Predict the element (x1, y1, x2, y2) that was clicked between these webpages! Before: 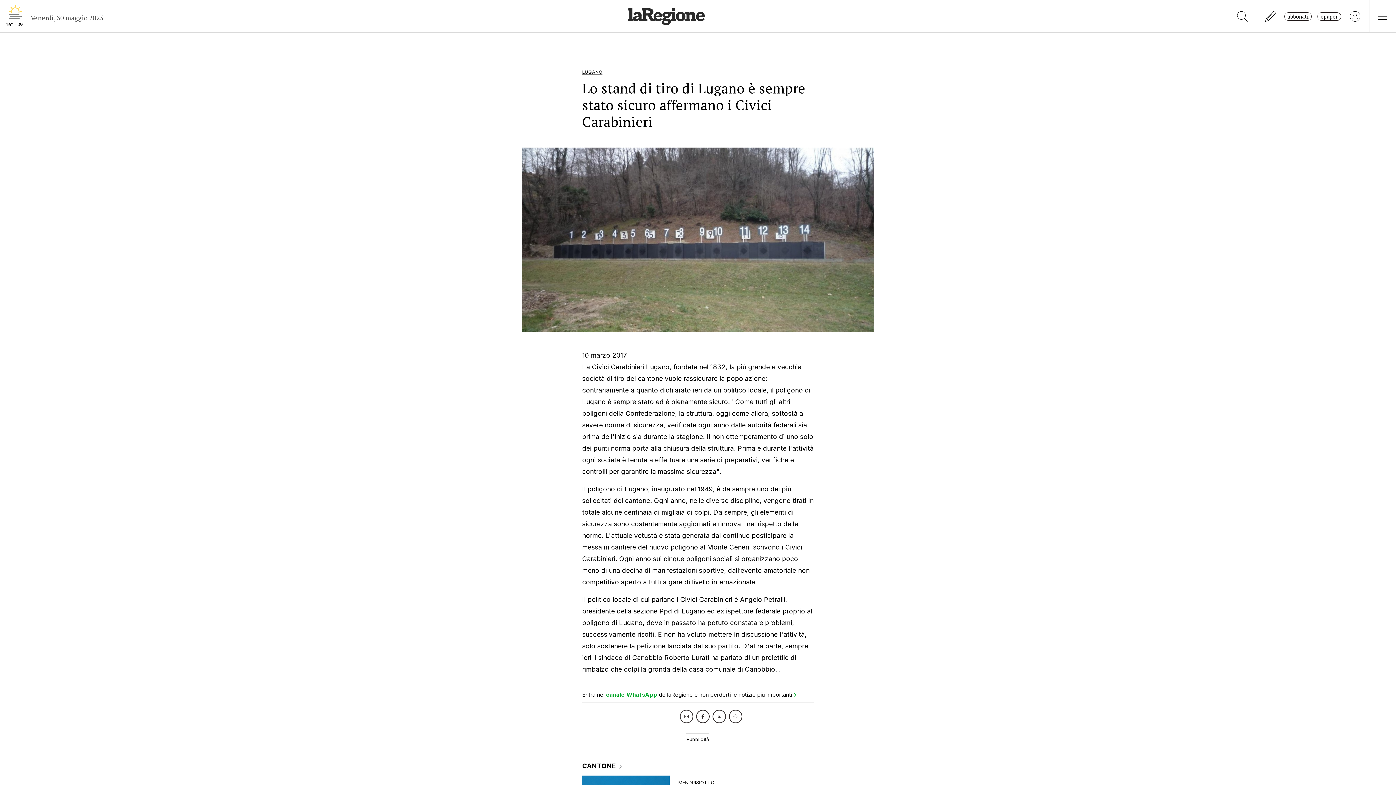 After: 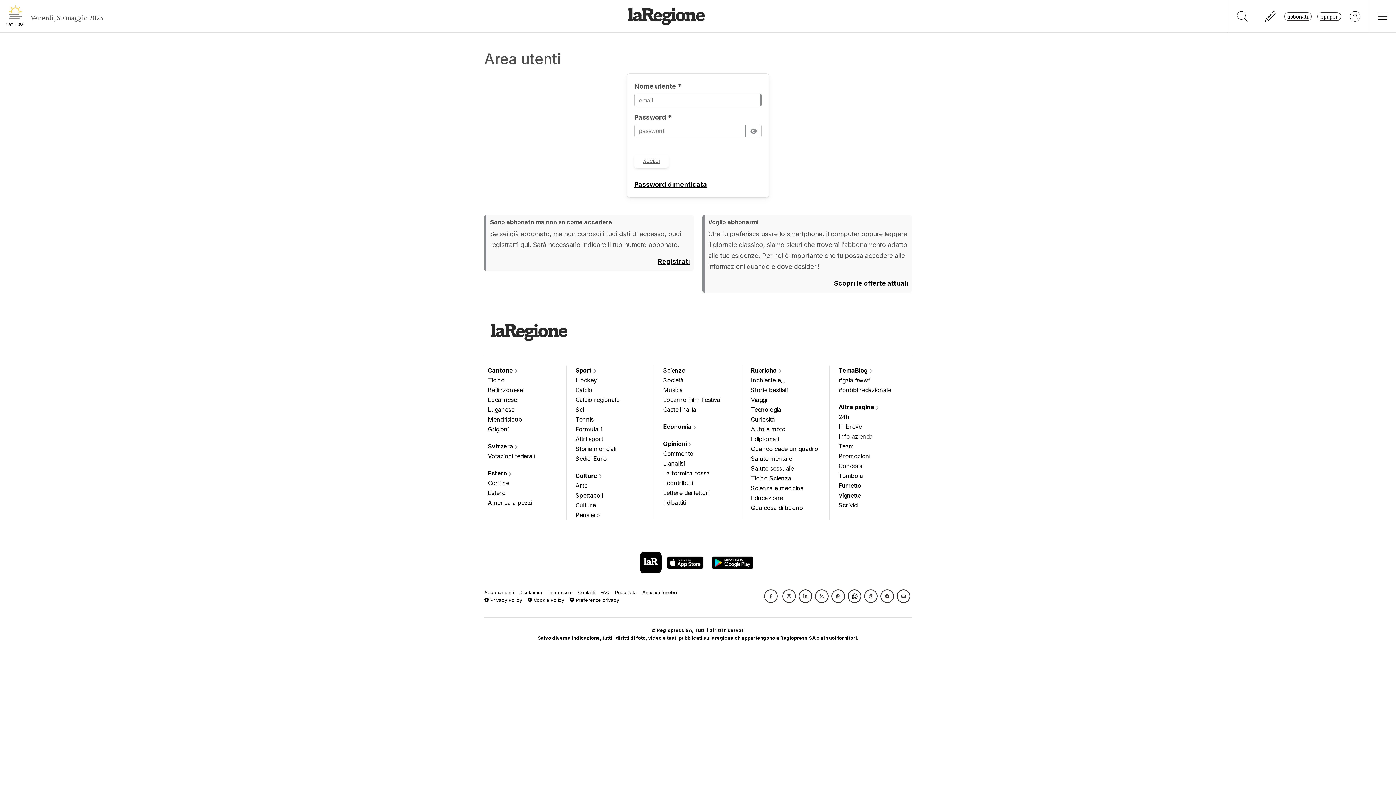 Action: bbox: (1317, 12, 1341, 20) label: epaper